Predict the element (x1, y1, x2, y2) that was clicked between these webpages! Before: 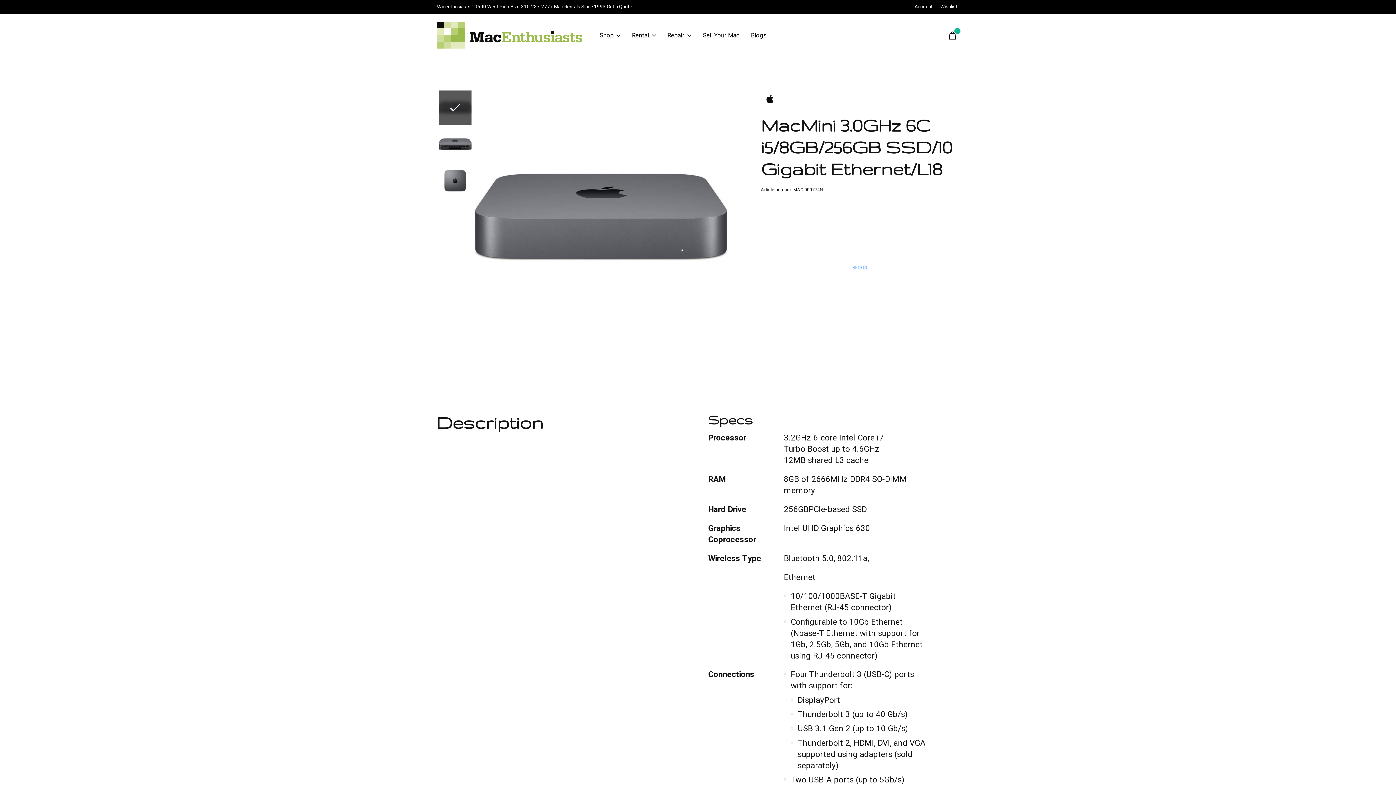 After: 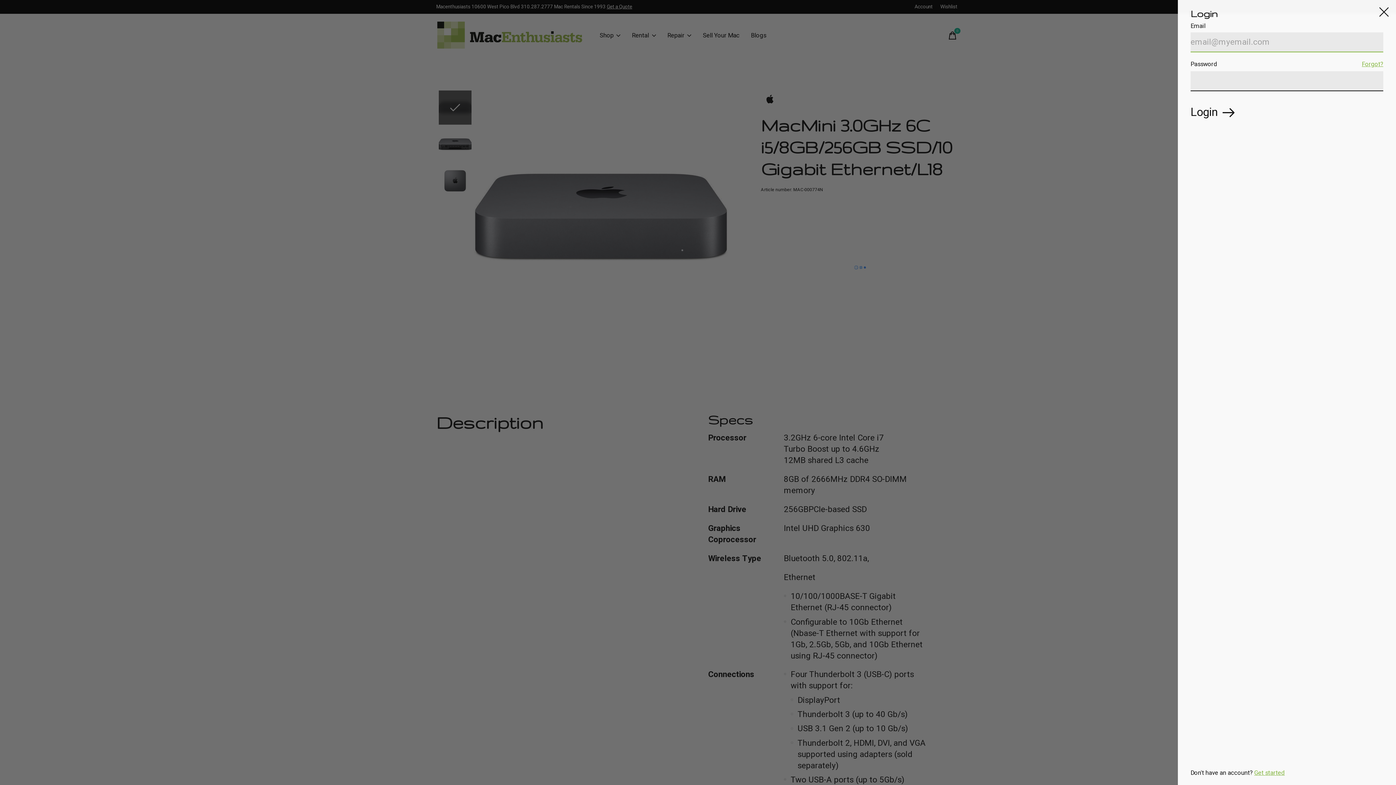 Action: label: Wishlist bbox: (938, 2, 960, 11)